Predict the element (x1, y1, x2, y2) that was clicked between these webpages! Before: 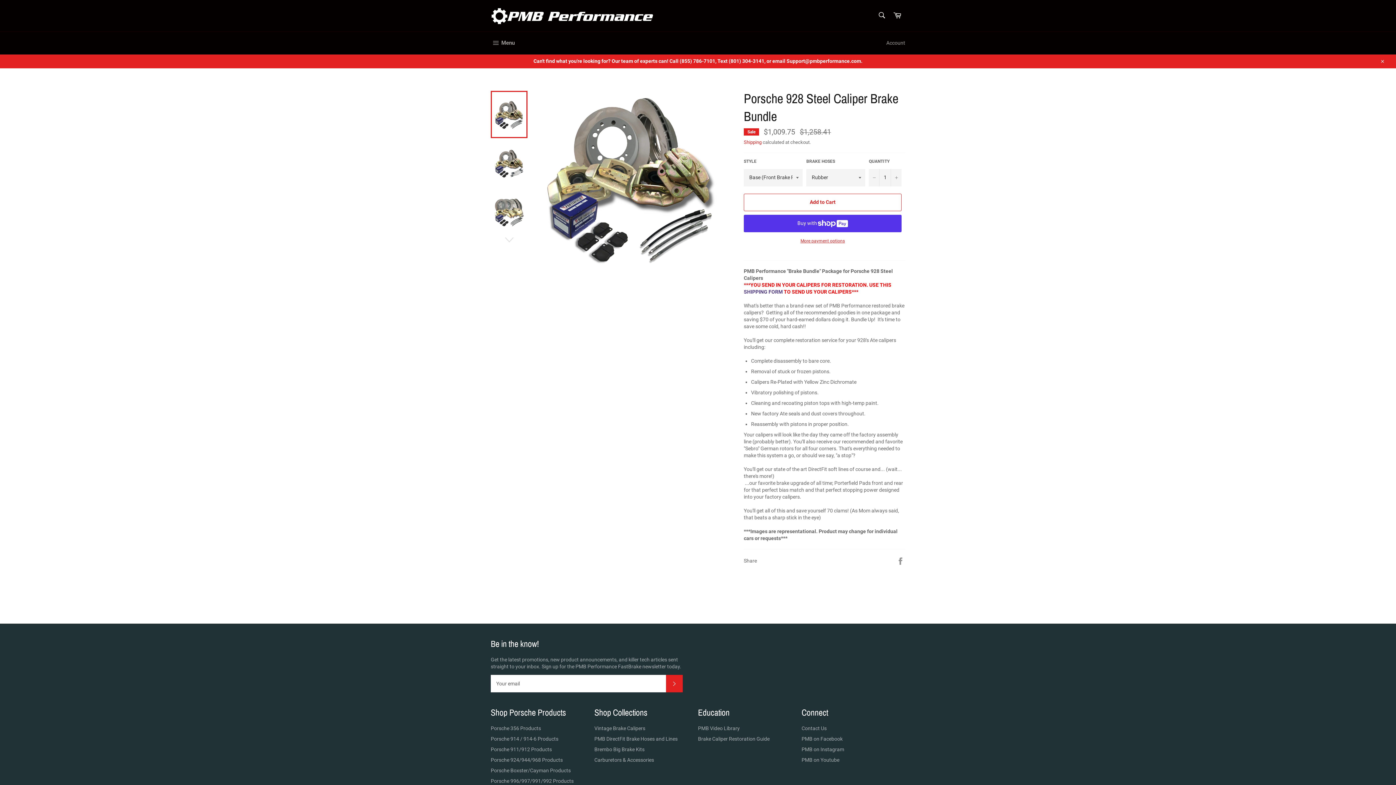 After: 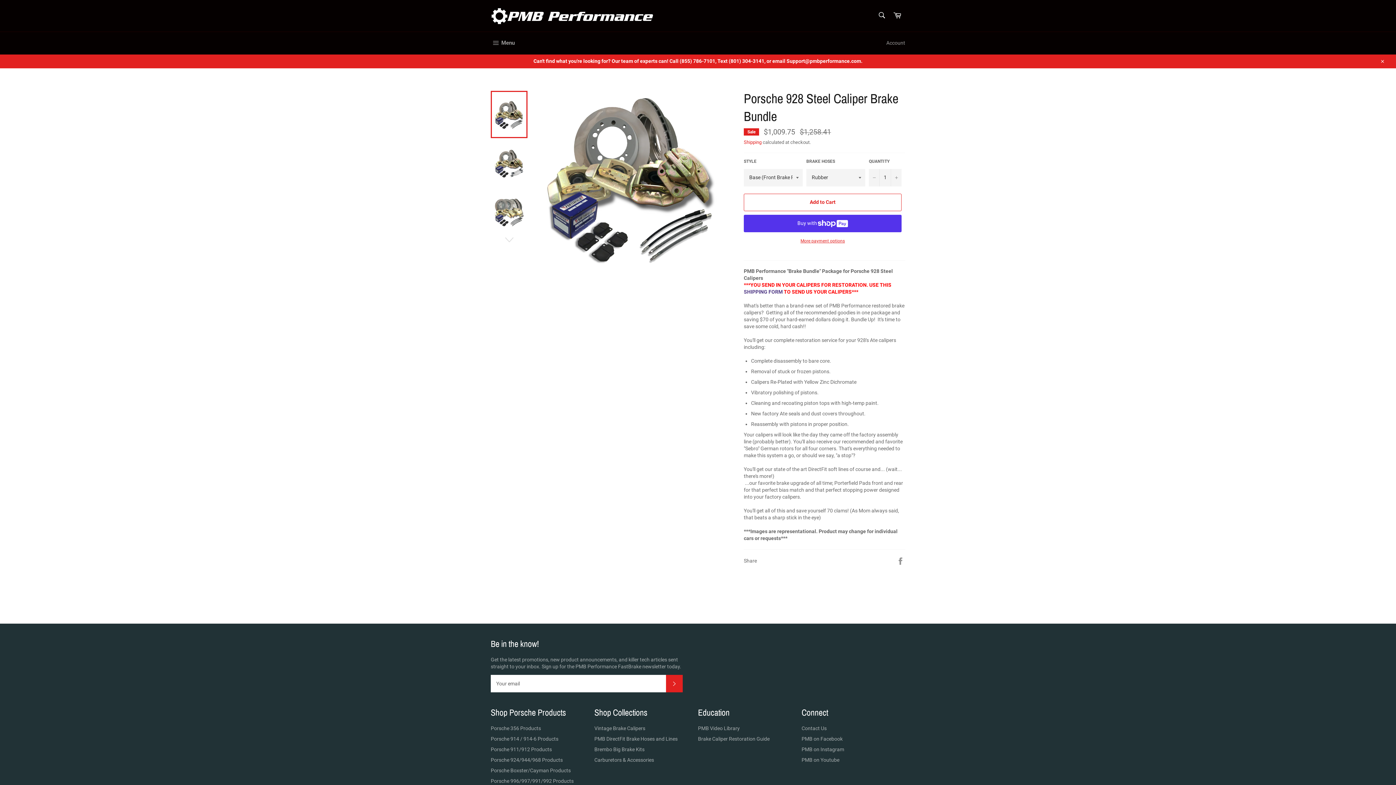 Action: bbox: (490, 90, 527, 138)